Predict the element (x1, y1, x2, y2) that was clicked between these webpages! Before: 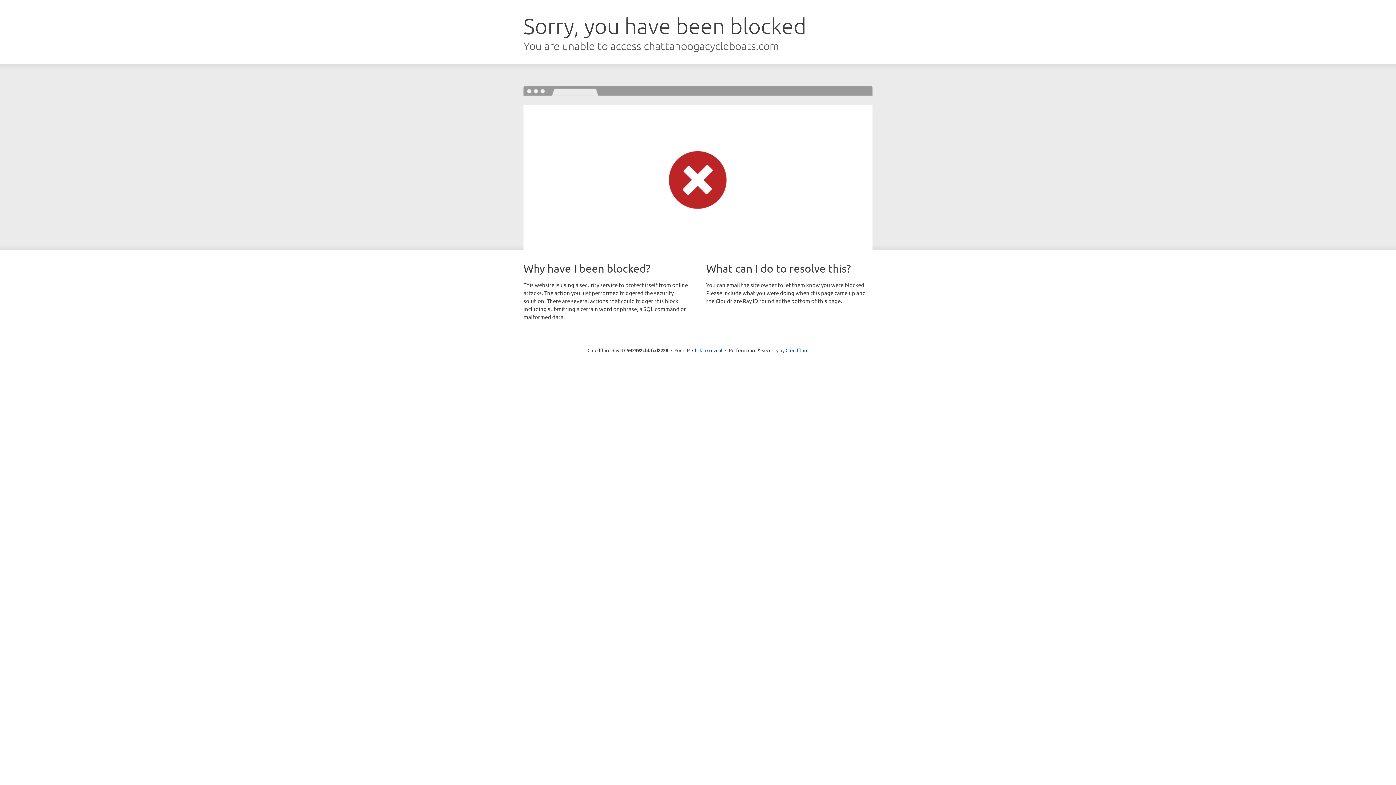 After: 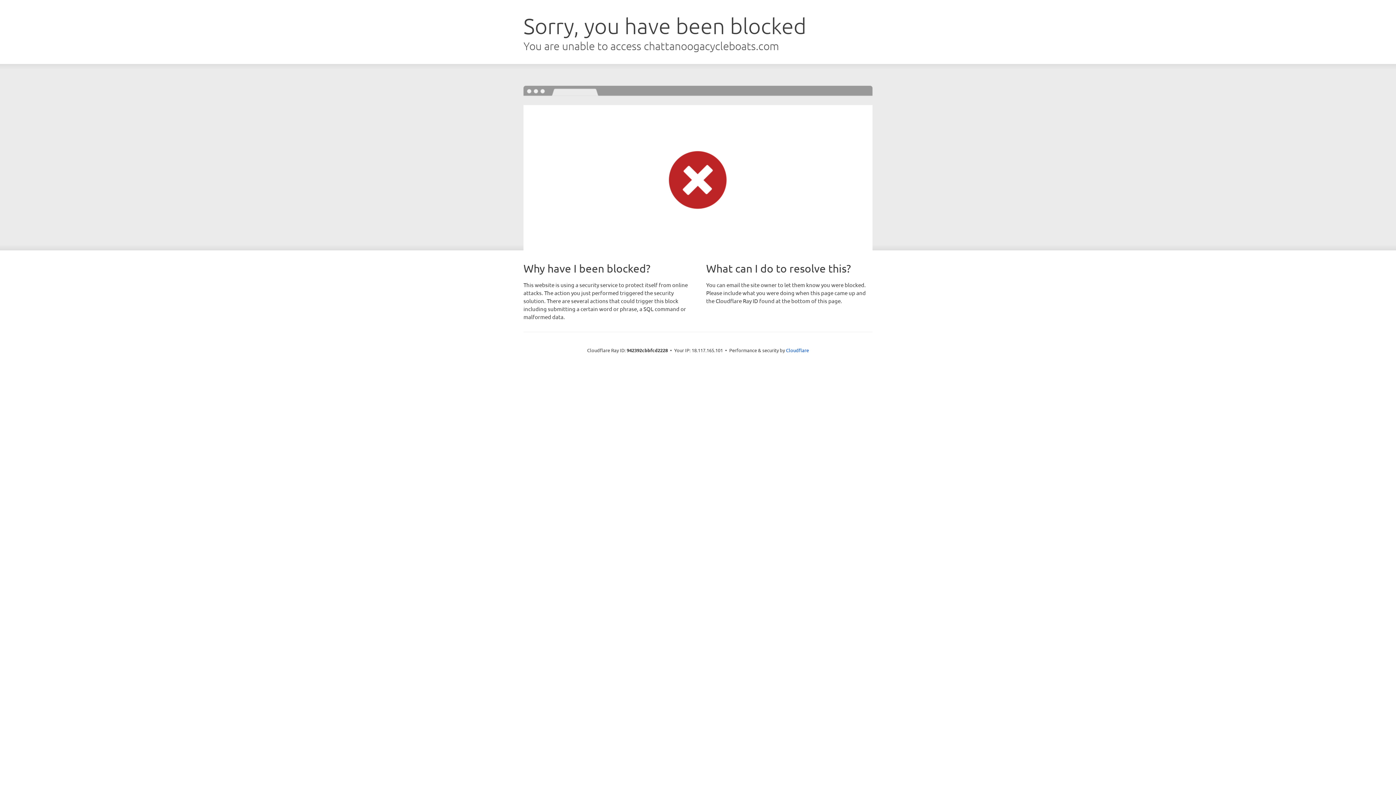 Action: label: Click to reveal bbox: (692, 346, 722, 353)